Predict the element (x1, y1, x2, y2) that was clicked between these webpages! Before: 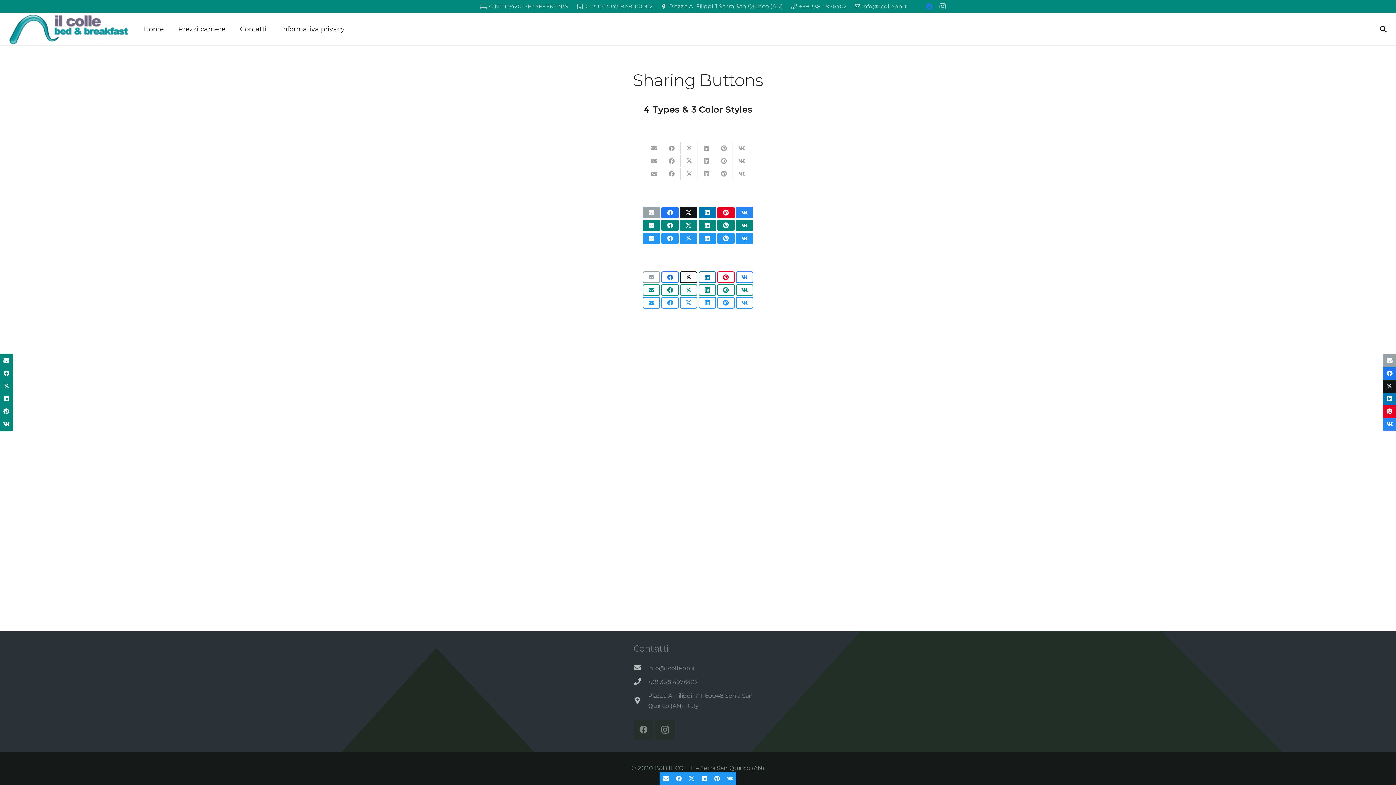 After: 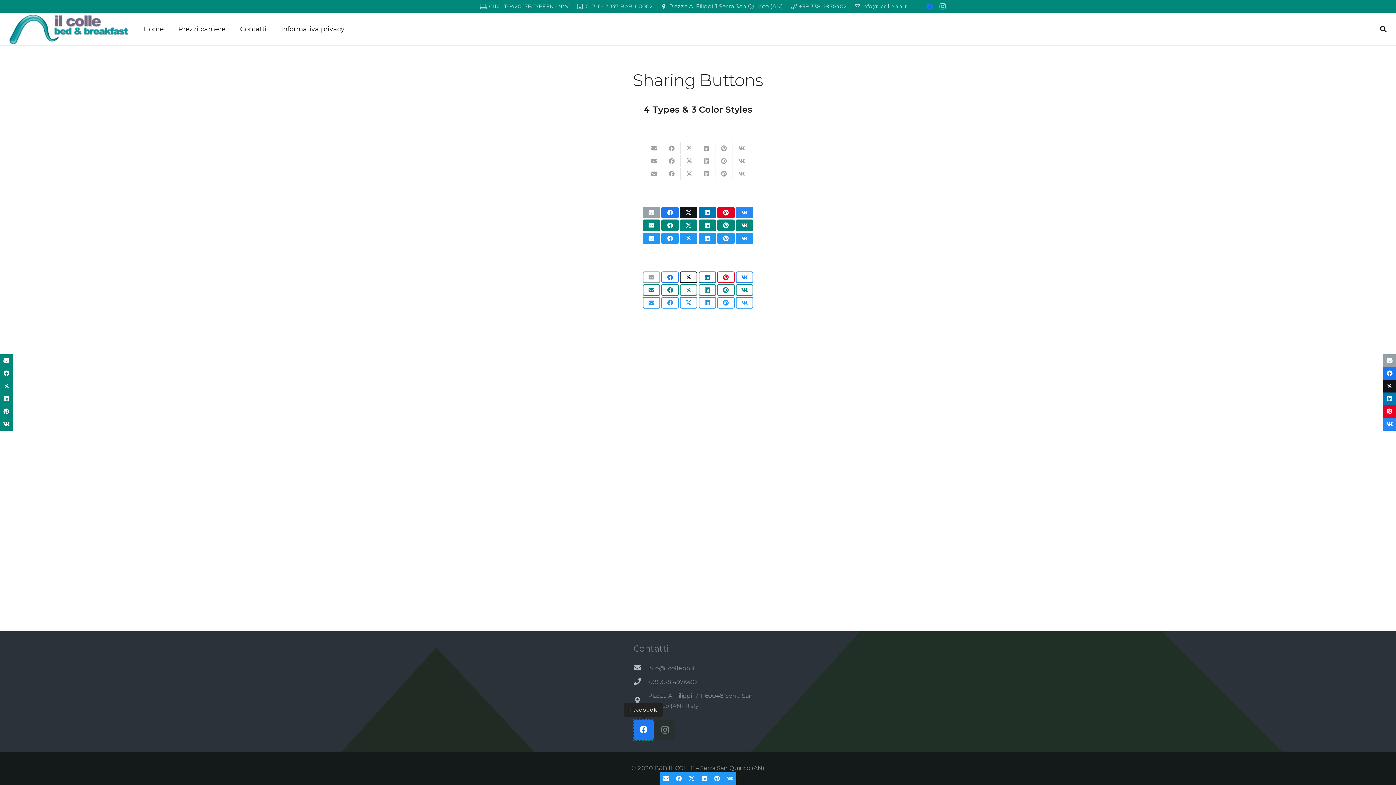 Action: label: Facebook bbox: (633, 720, 653, 740)